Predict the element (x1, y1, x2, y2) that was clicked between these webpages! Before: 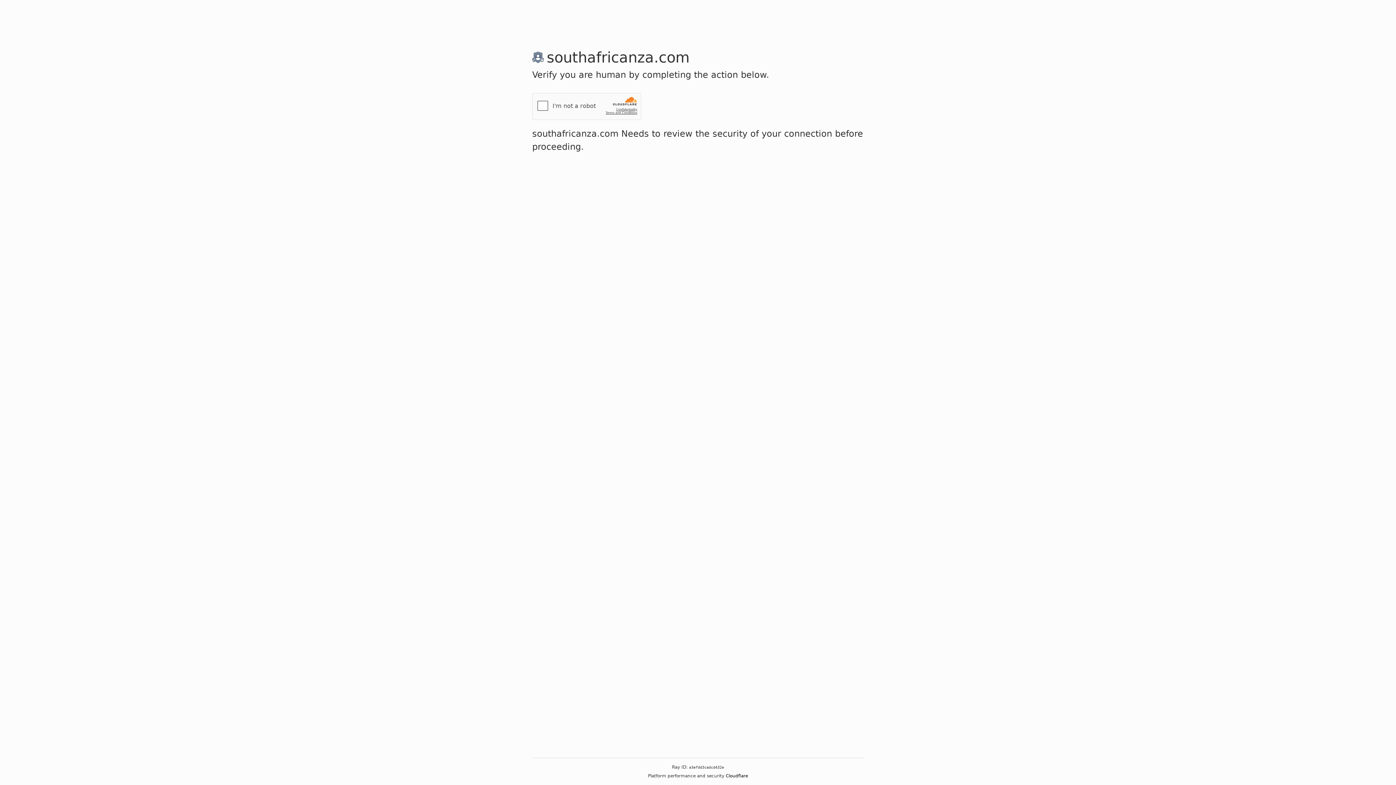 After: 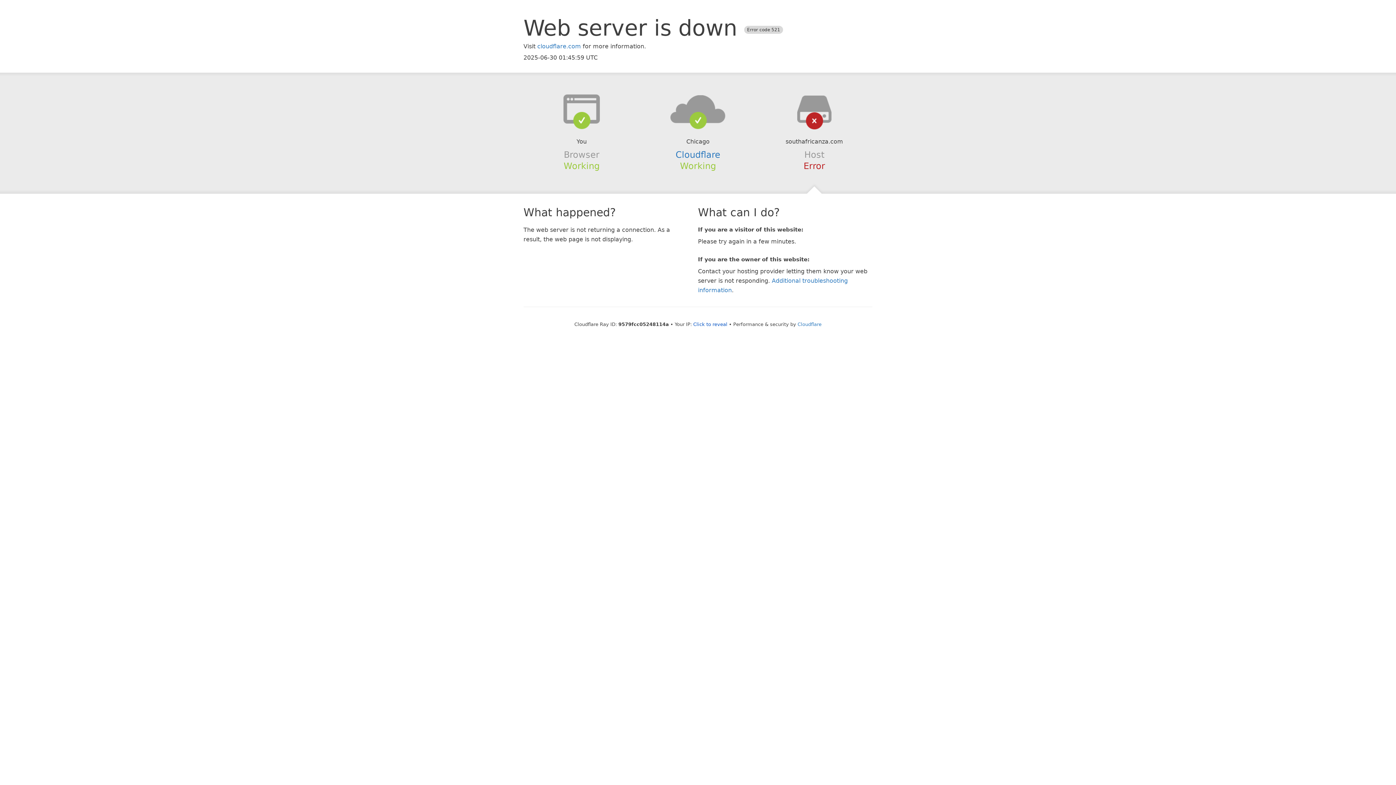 Action: bbox: (537, 100, 548, 110)